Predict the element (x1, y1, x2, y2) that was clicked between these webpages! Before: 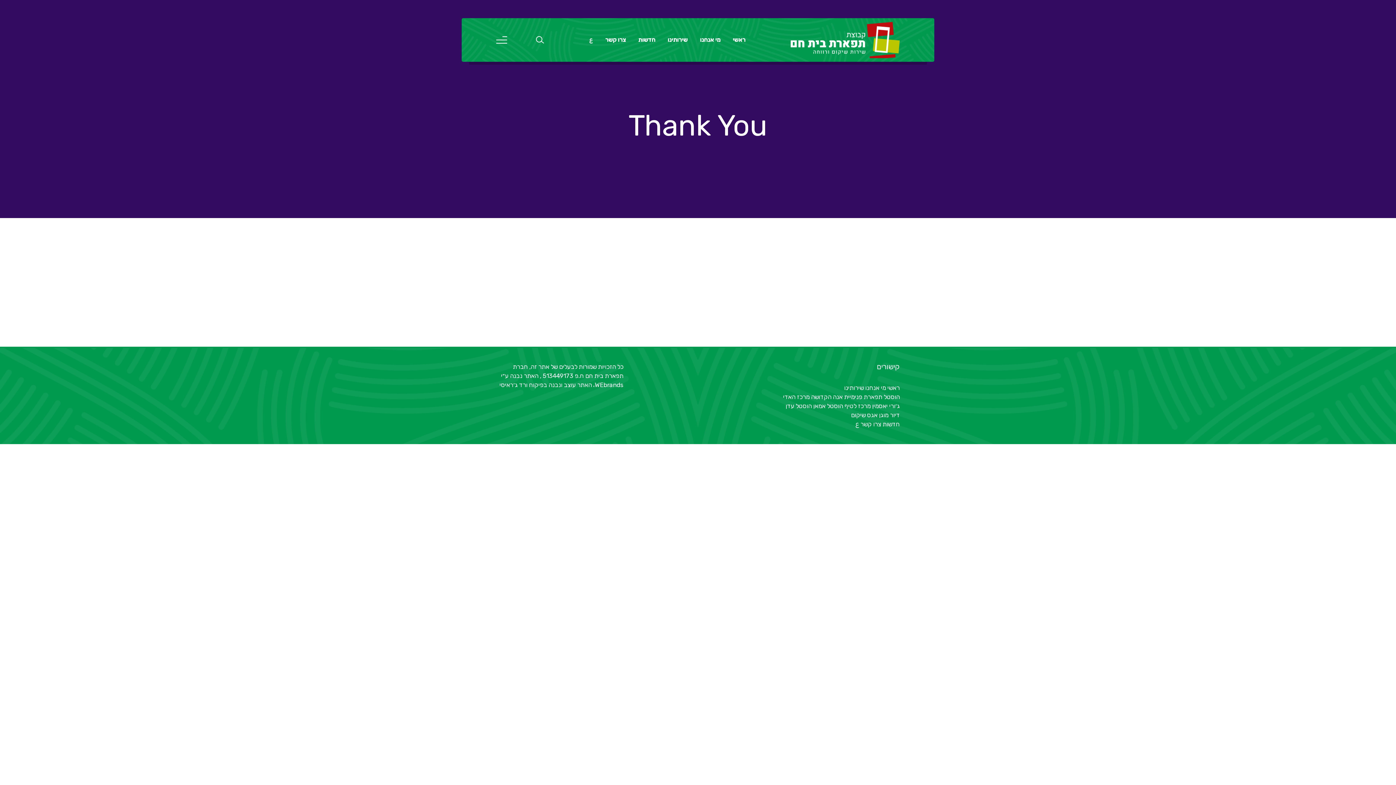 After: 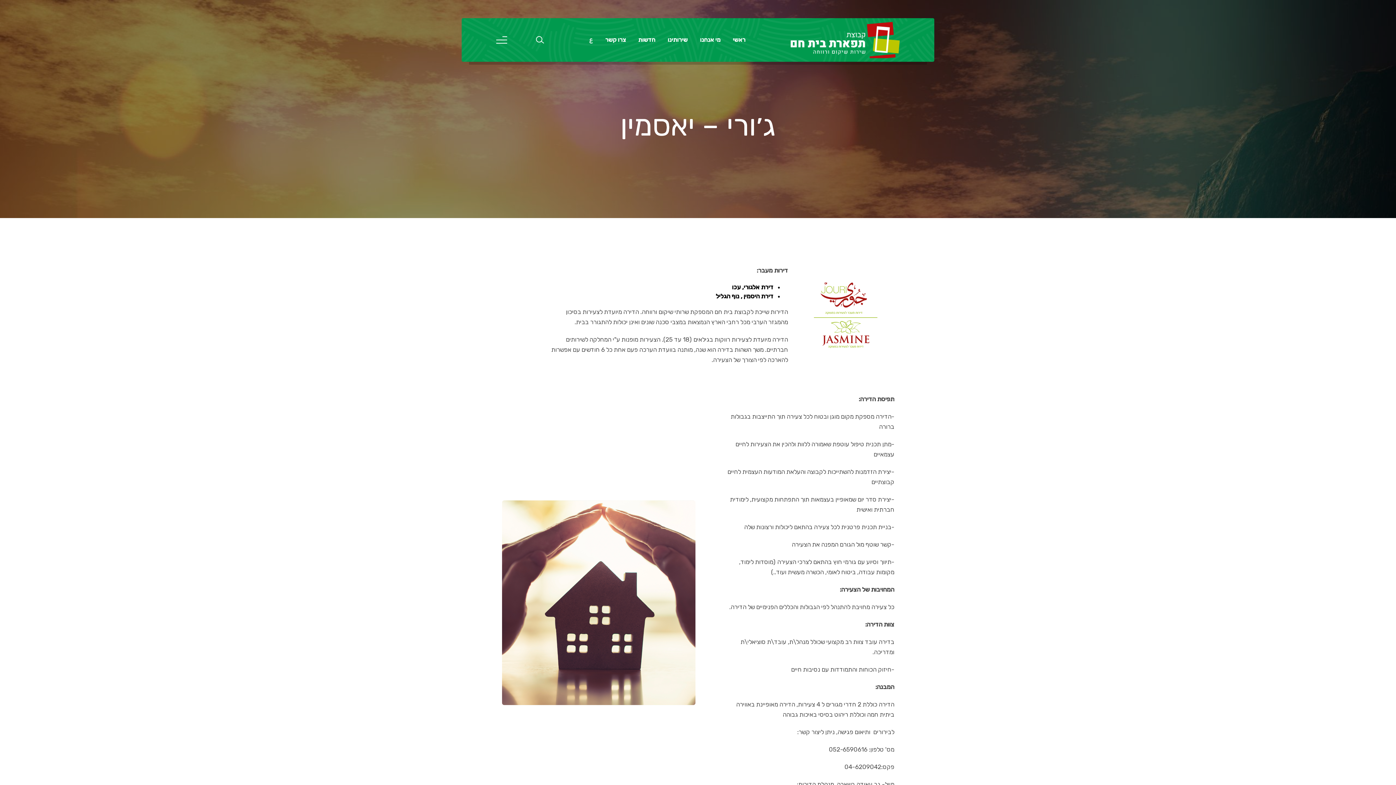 Action: label: יאסמין bbox: (872, 402, 888, 409)